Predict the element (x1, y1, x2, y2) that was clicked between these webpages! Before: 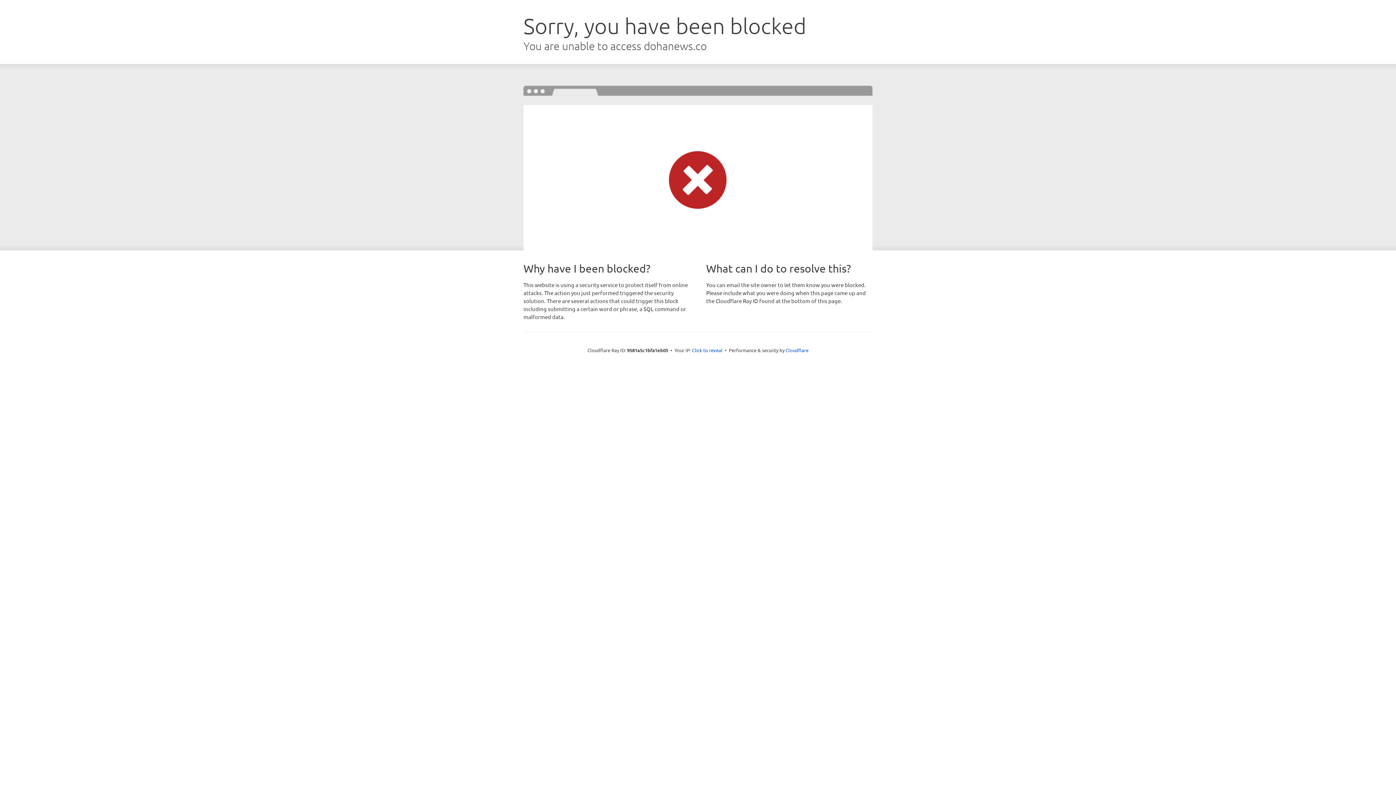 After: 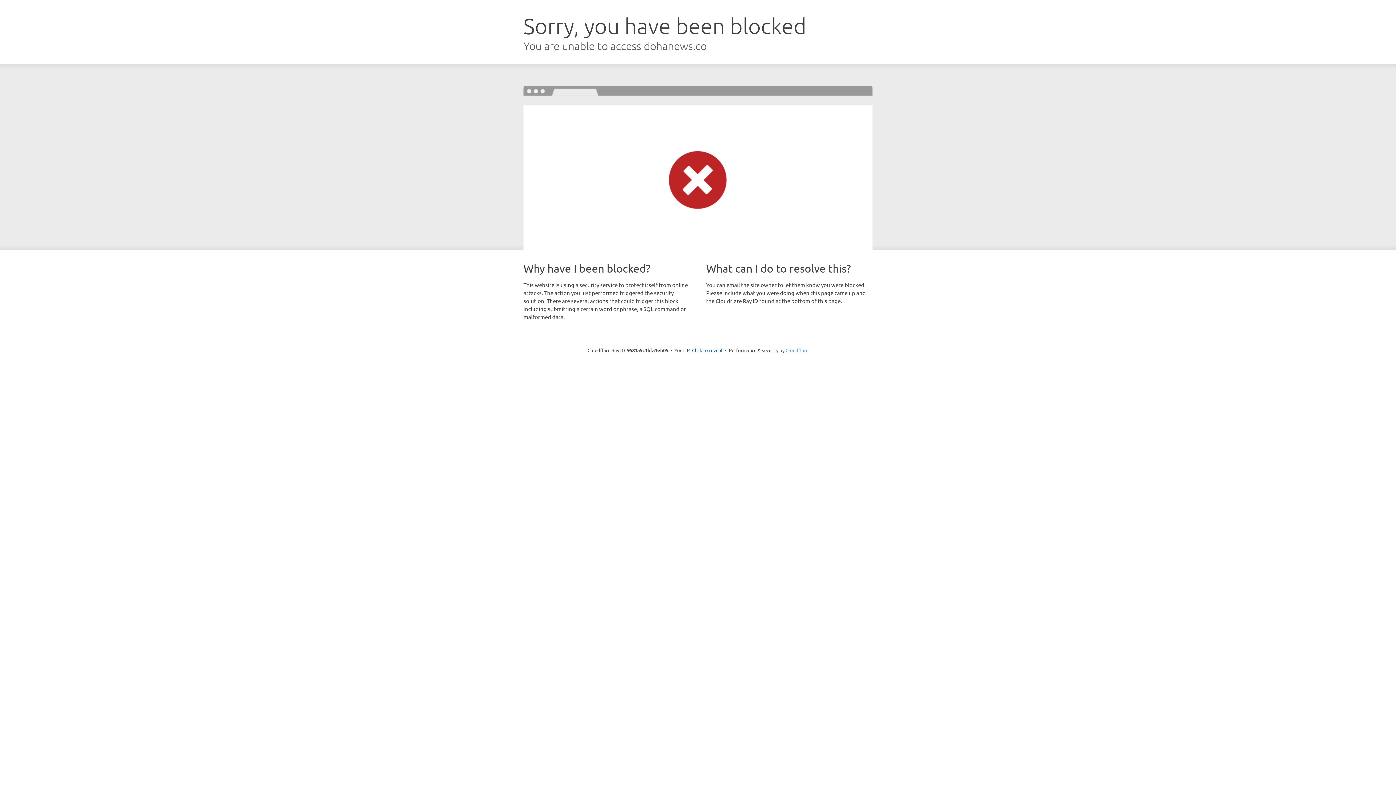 Action: bbox: (785, 347, 808, 353) label: Cloudflare